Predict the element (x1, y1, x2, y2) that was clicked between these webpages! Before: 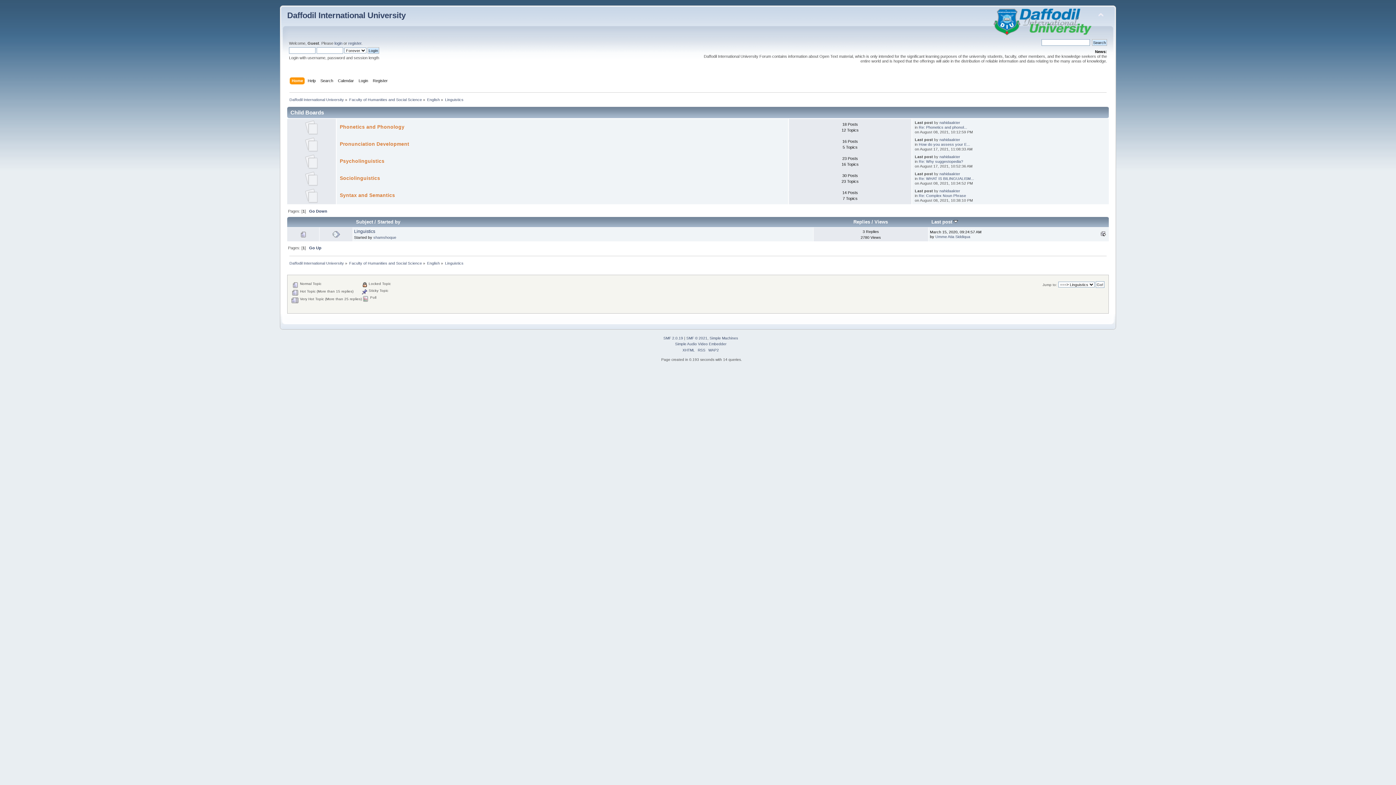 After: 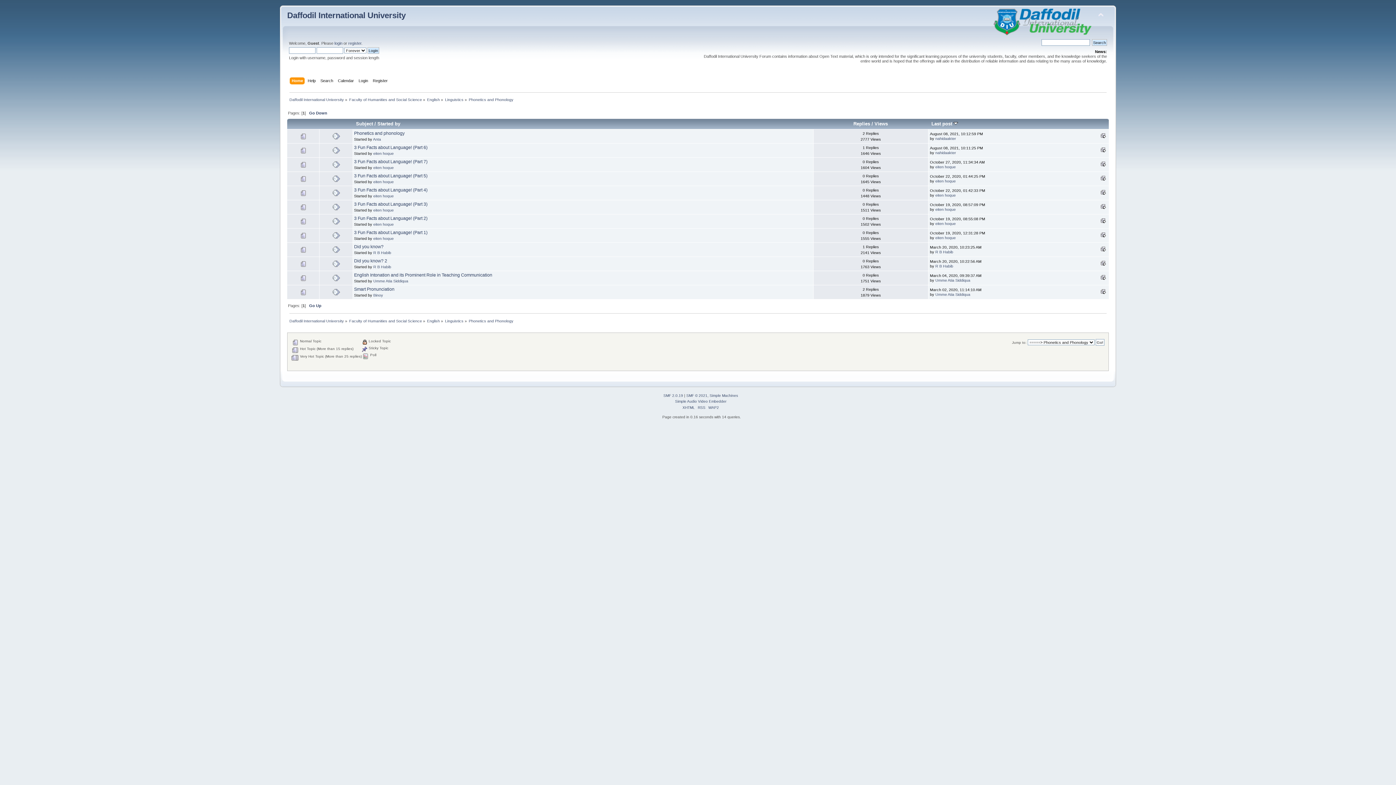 Action: bbox: (339, 124, 404, 129) label: Phonetics and Phonology